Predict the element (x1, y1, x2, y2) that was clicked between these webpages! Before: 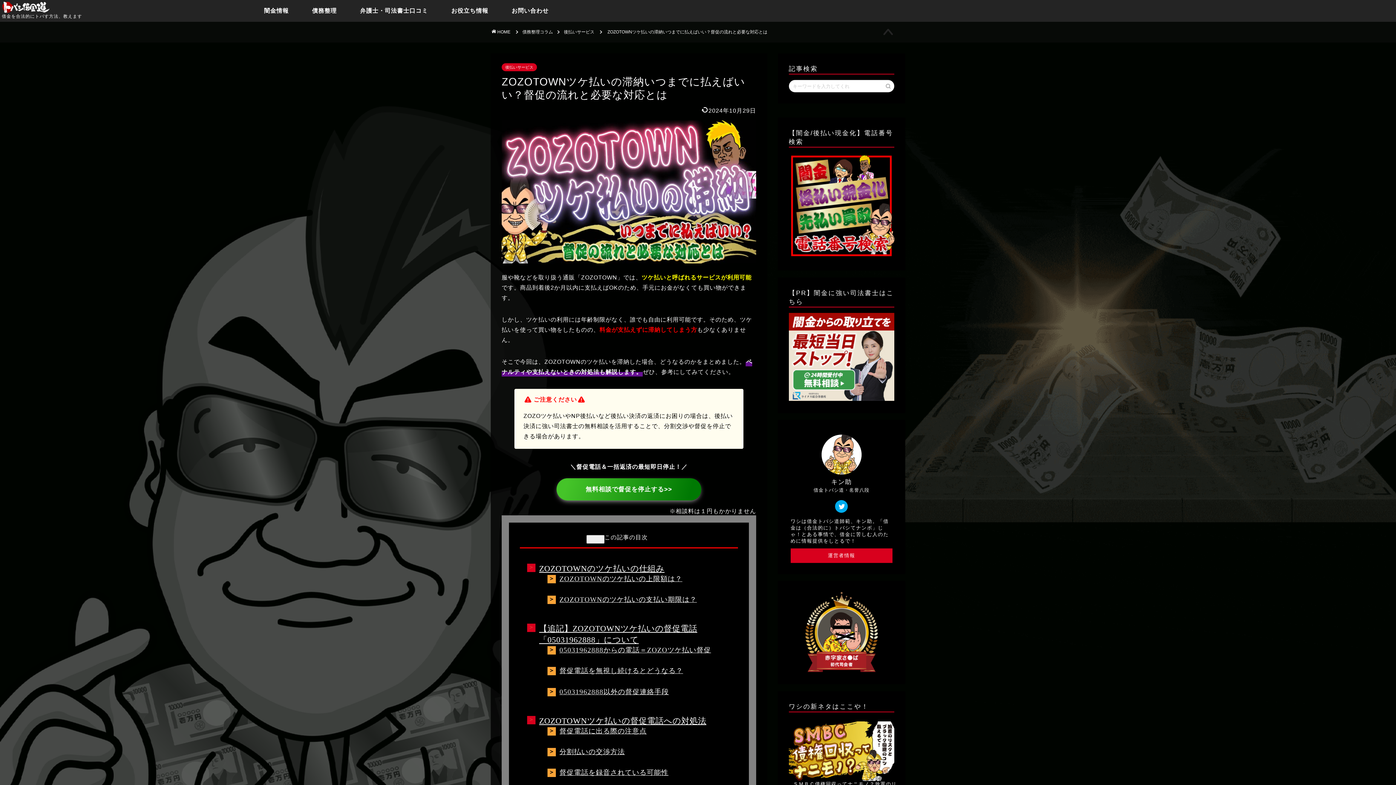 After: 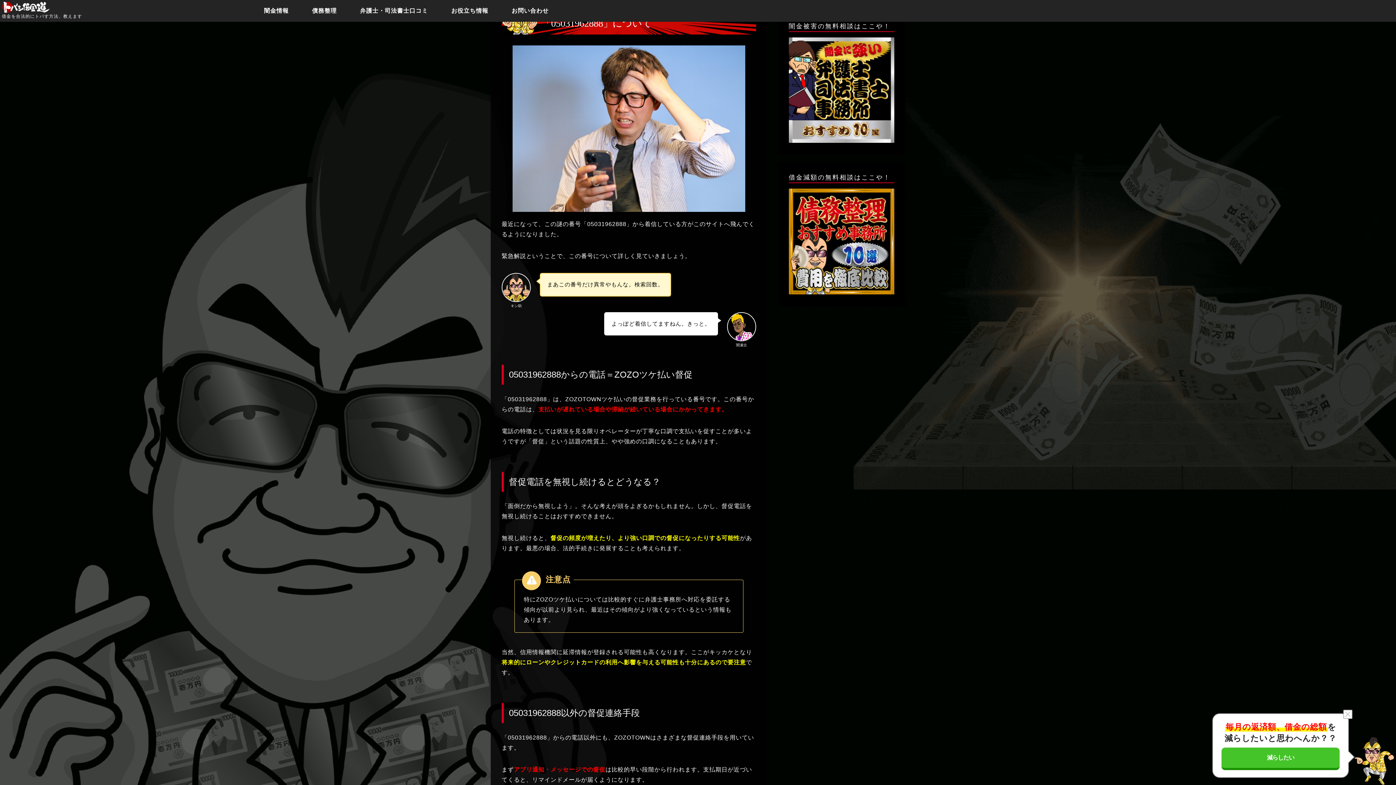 Action: label: 【追記】ZOZOTOWNツケ払いの督促電話「05031962888」について bbox: (539, 623, 738, 645)